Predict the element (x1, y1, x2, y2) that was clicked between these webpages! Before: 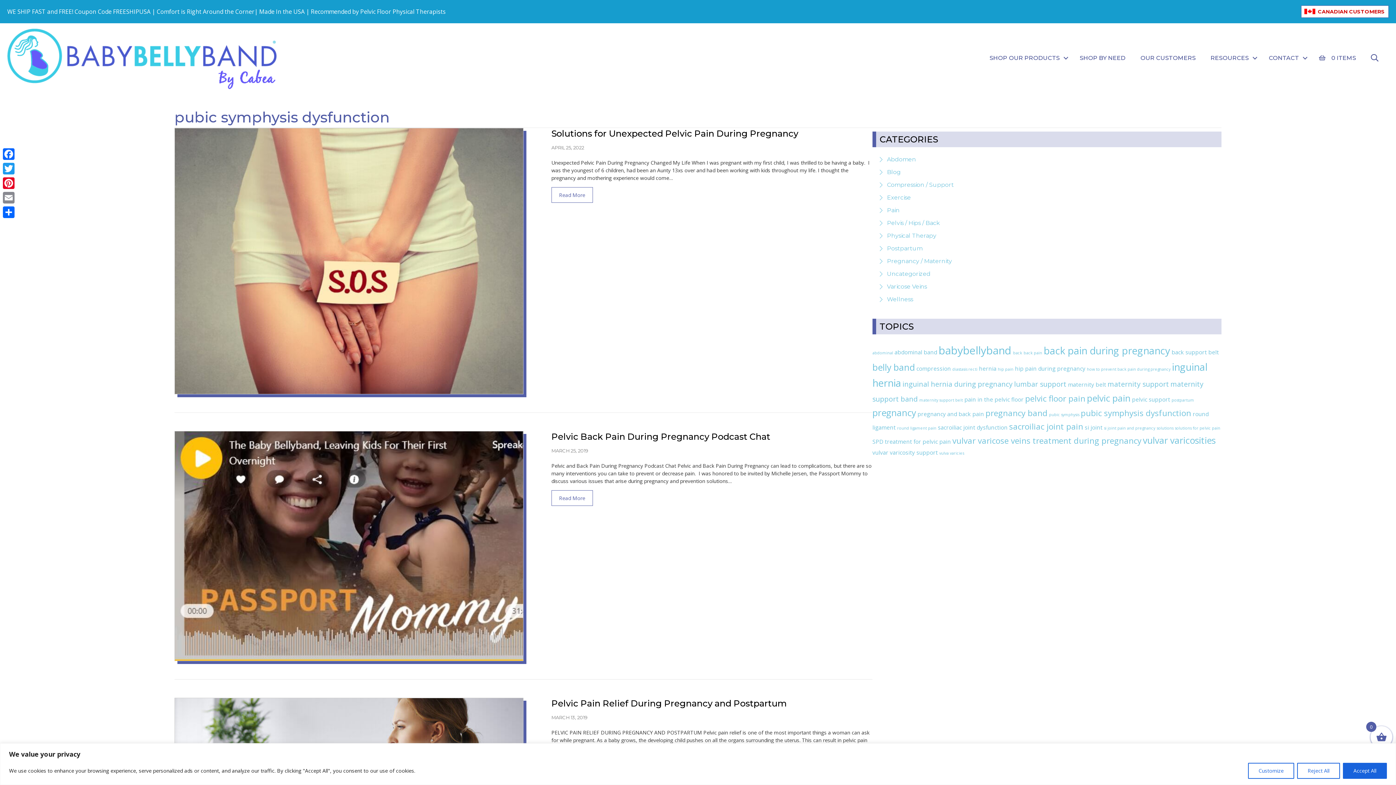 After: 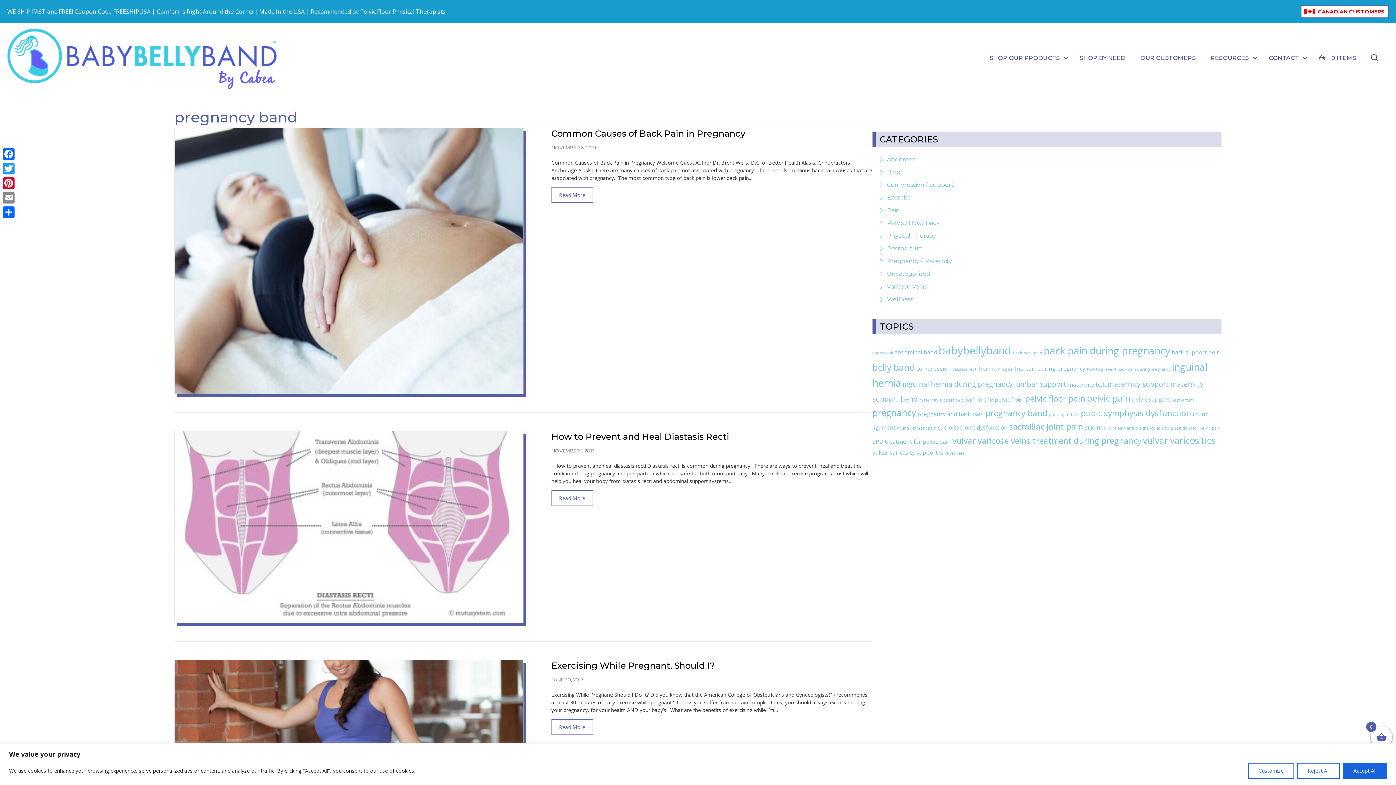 Action: label: pregnancy band (6 items) bbox: (985, 407, 1047, 419)